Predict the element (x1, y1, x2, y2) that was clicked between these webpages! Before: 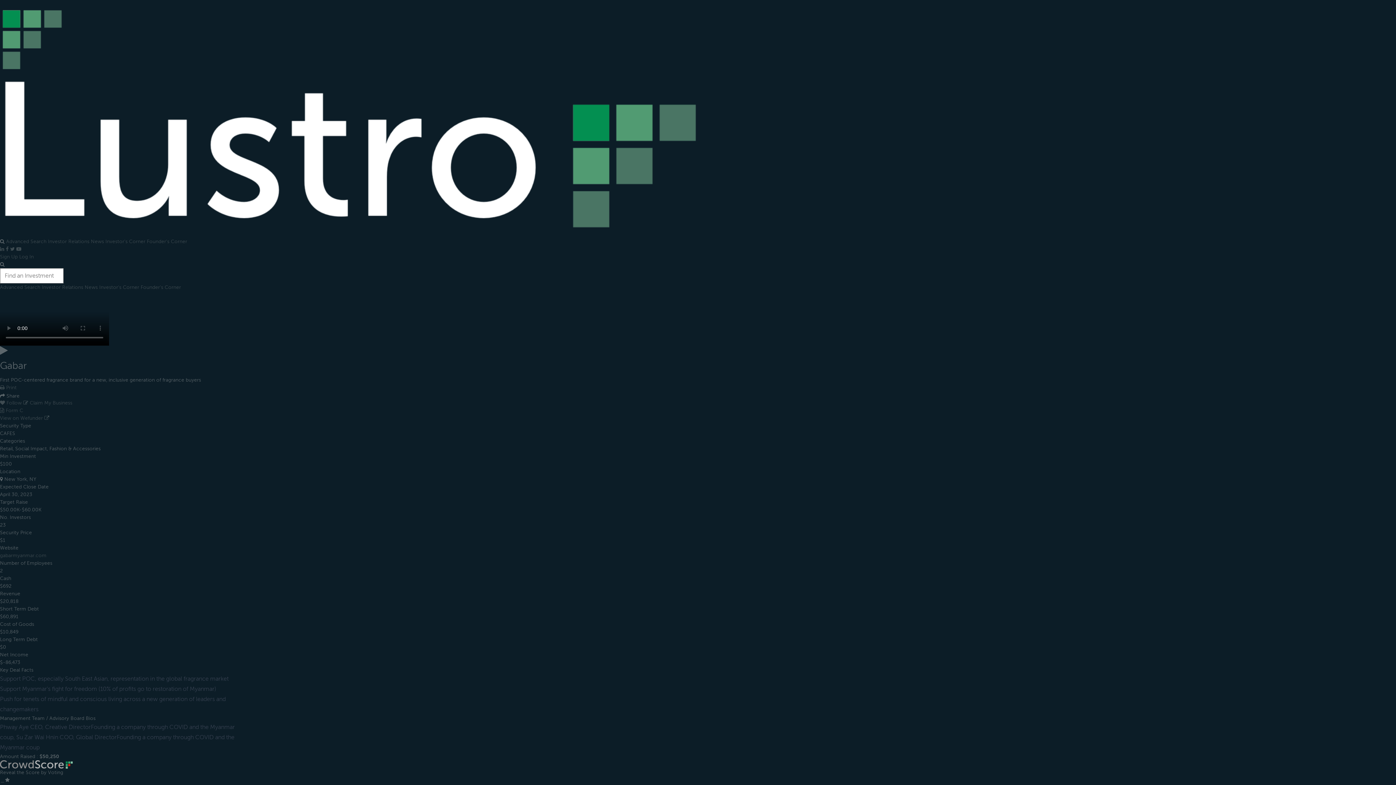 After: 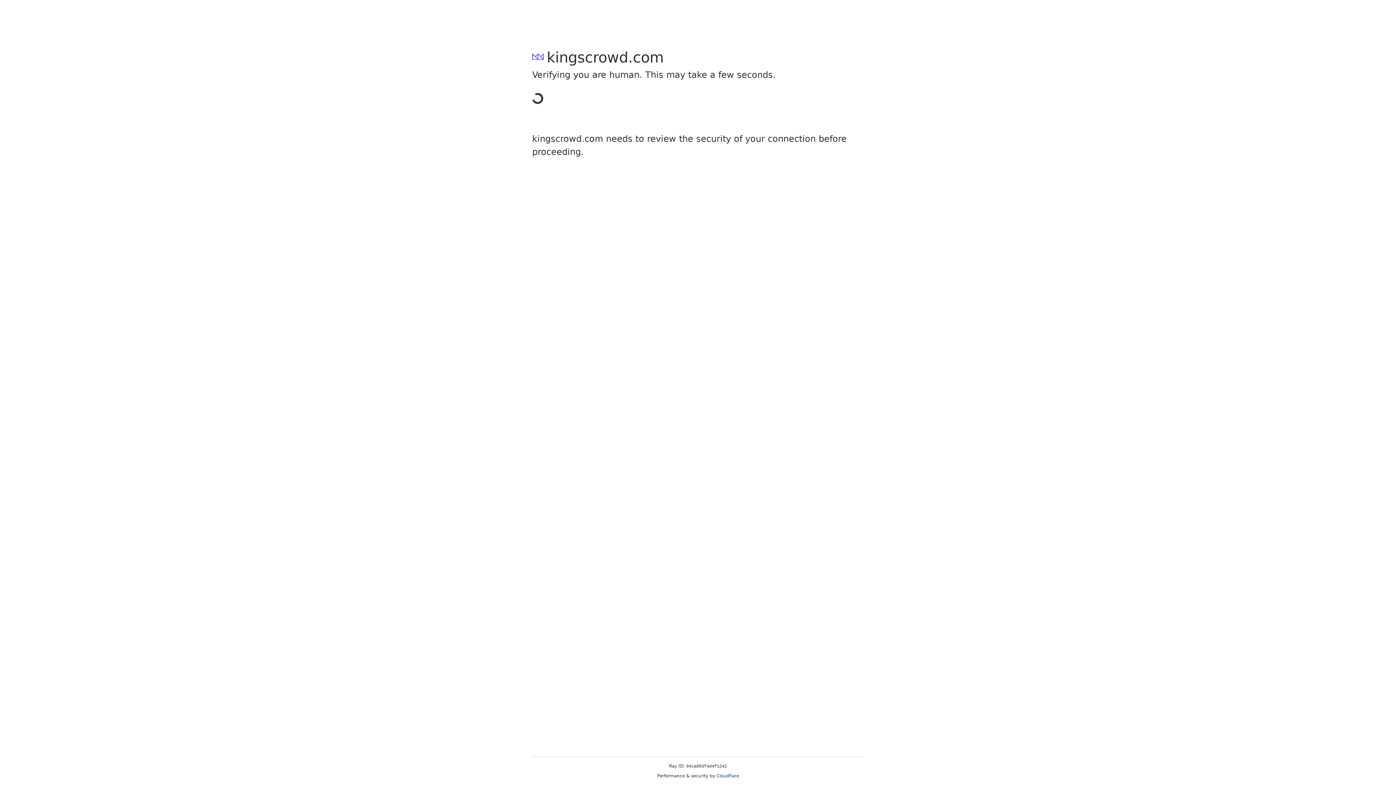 Action: label: Investor's Corner  bbox: (99, 284, 140, 290)